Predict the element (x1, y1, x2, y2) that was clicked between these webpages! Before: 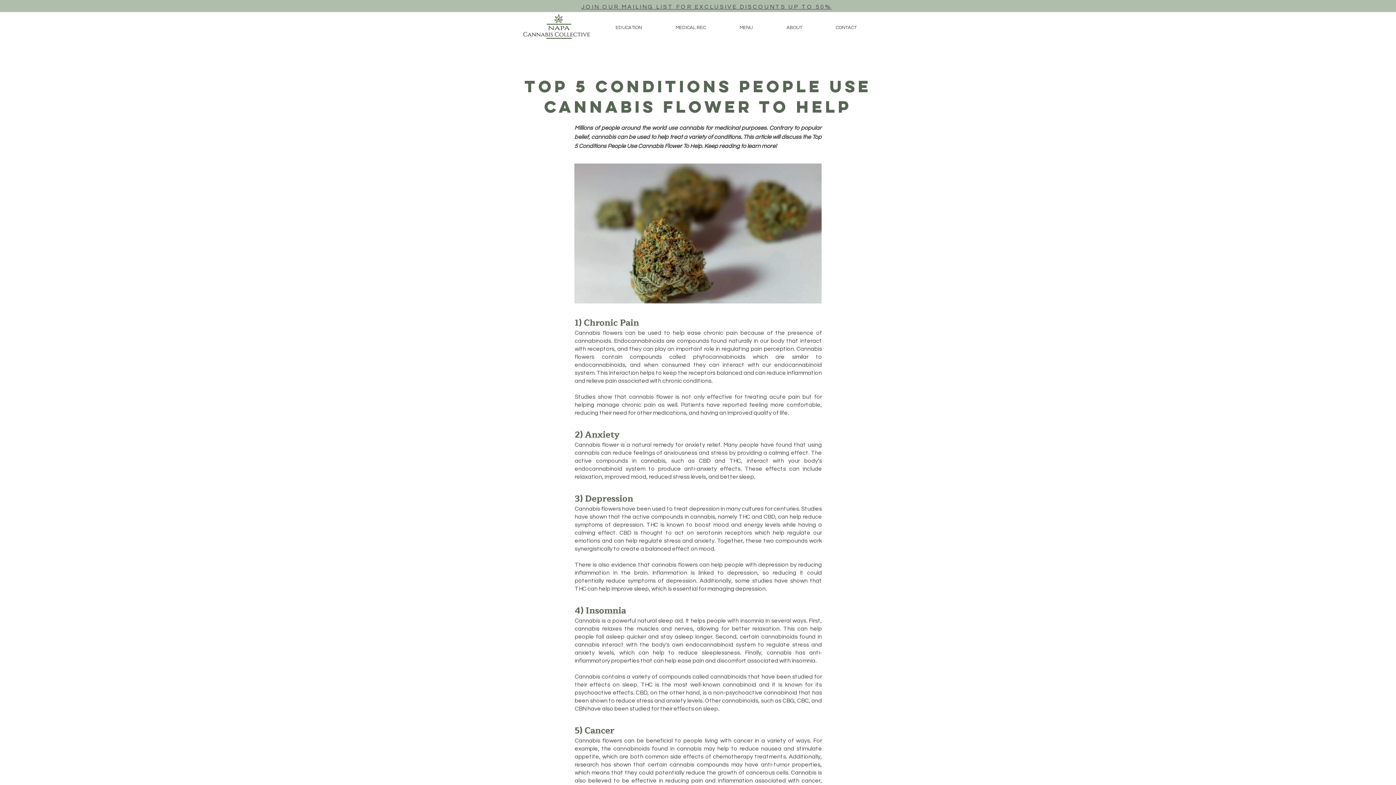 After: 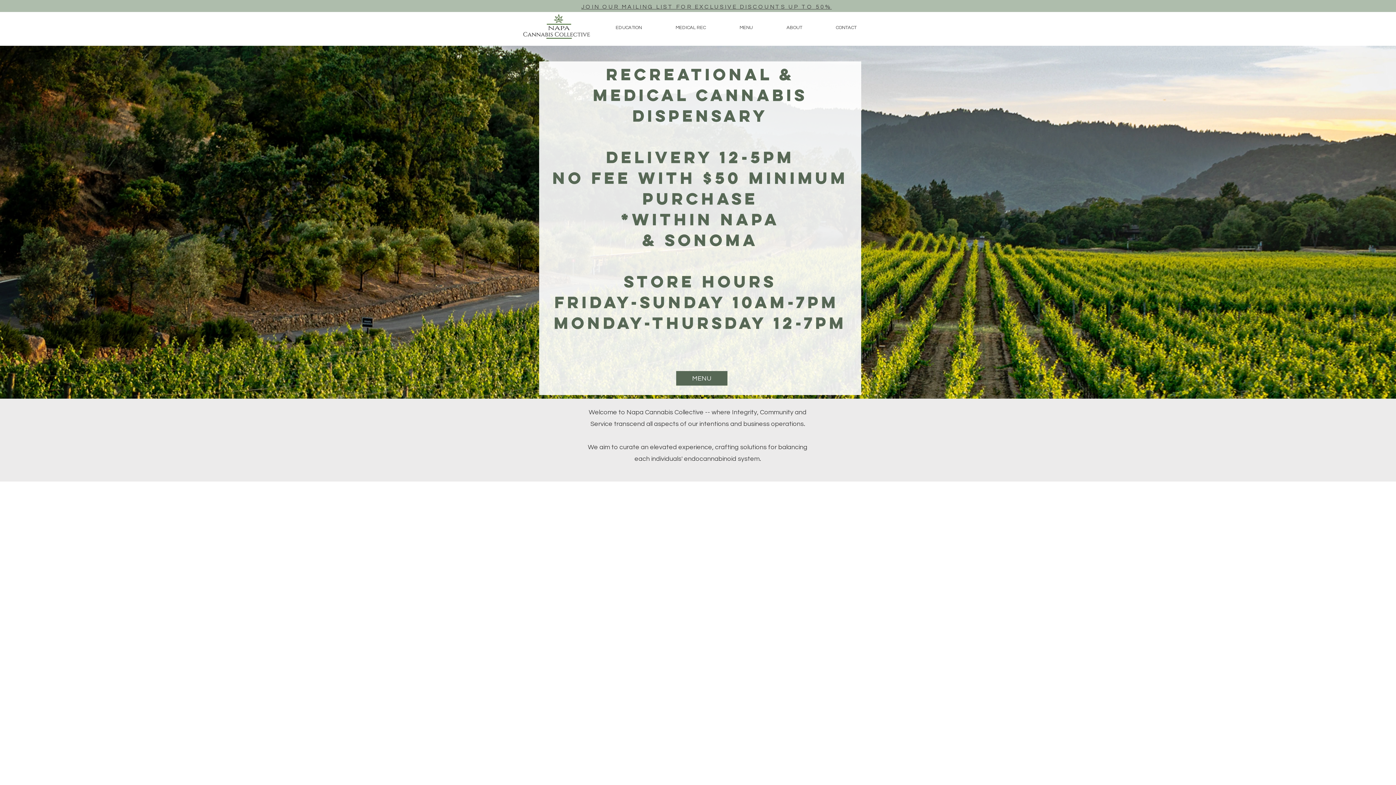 Action: bbox: (520, 12, 593, 42)